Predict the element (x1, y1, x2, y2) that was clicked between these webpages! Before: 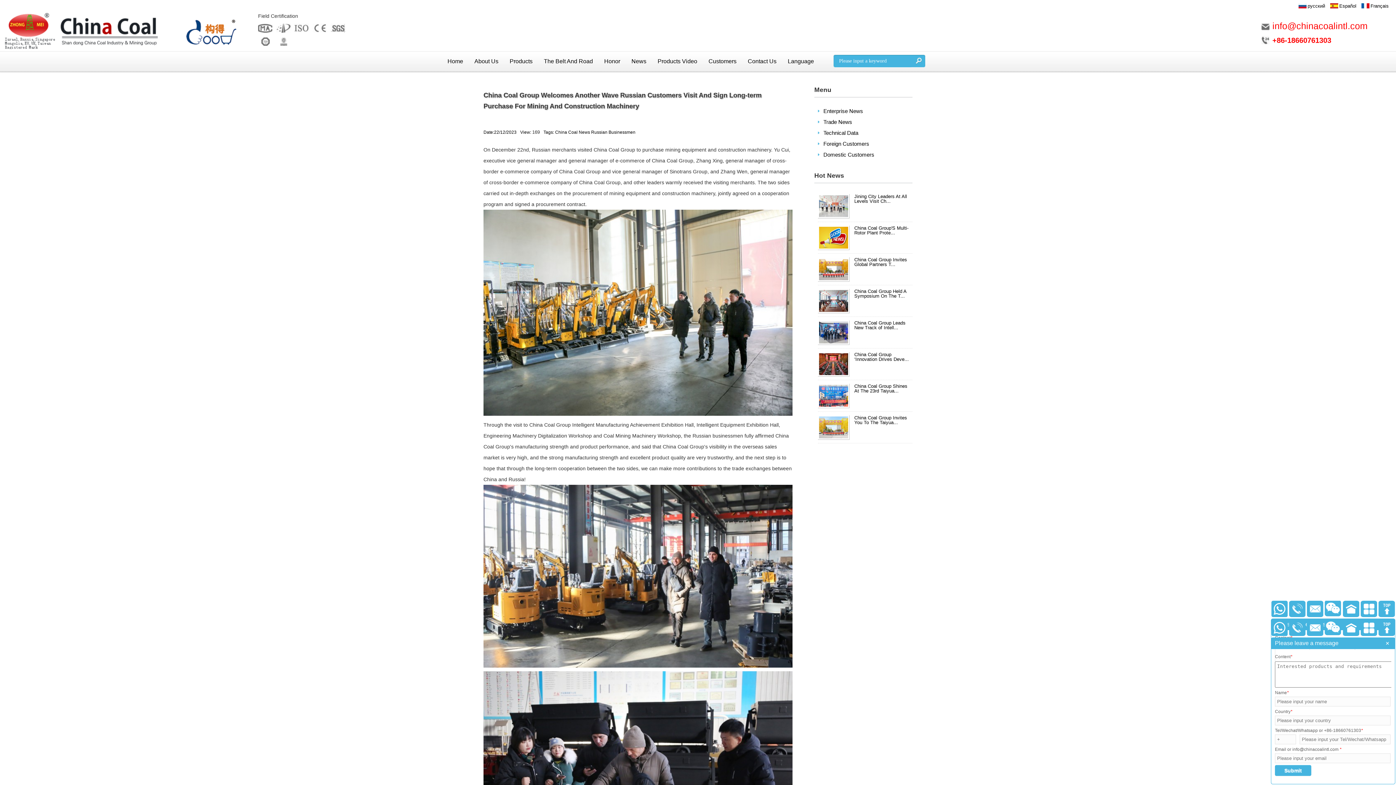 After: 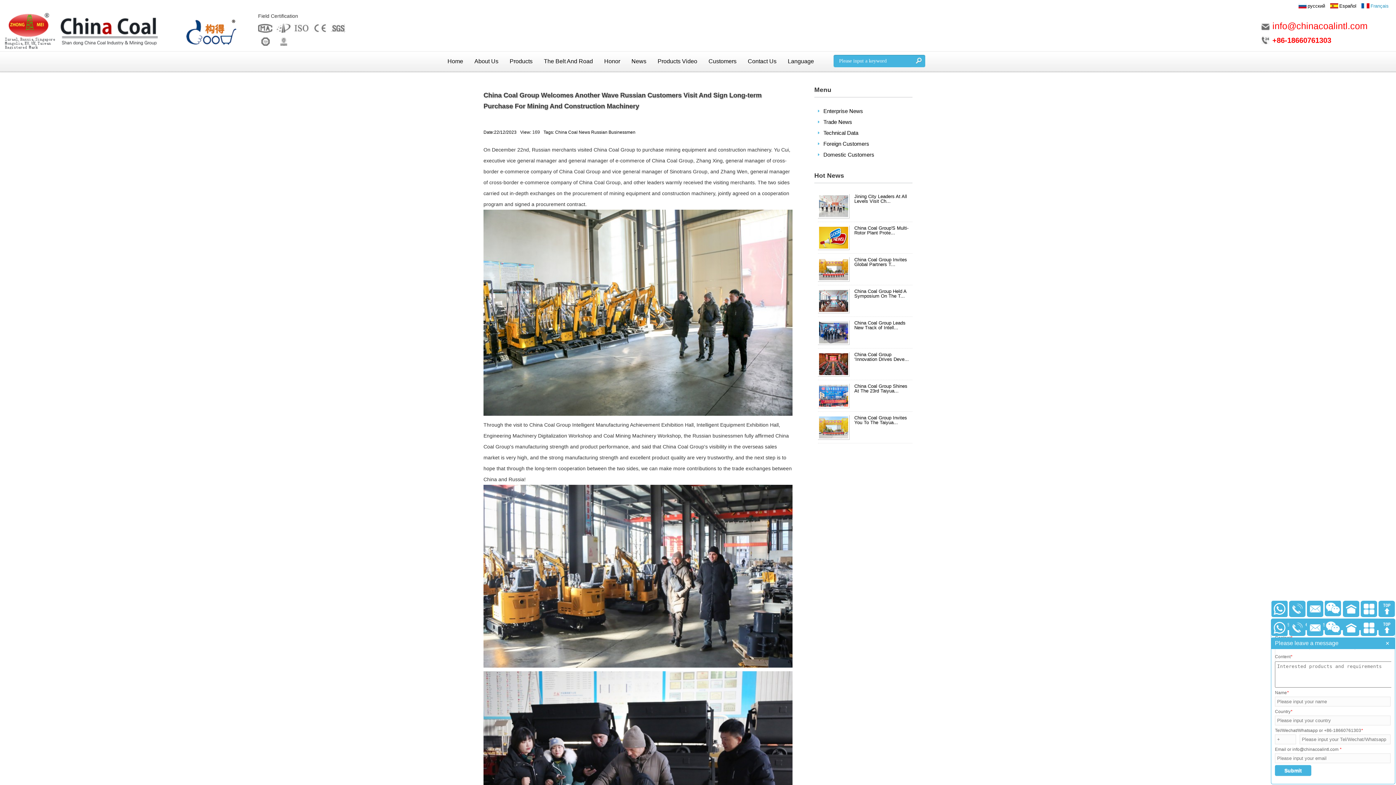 Action: label: Français bbox: (1361, 3, 1389, 8)